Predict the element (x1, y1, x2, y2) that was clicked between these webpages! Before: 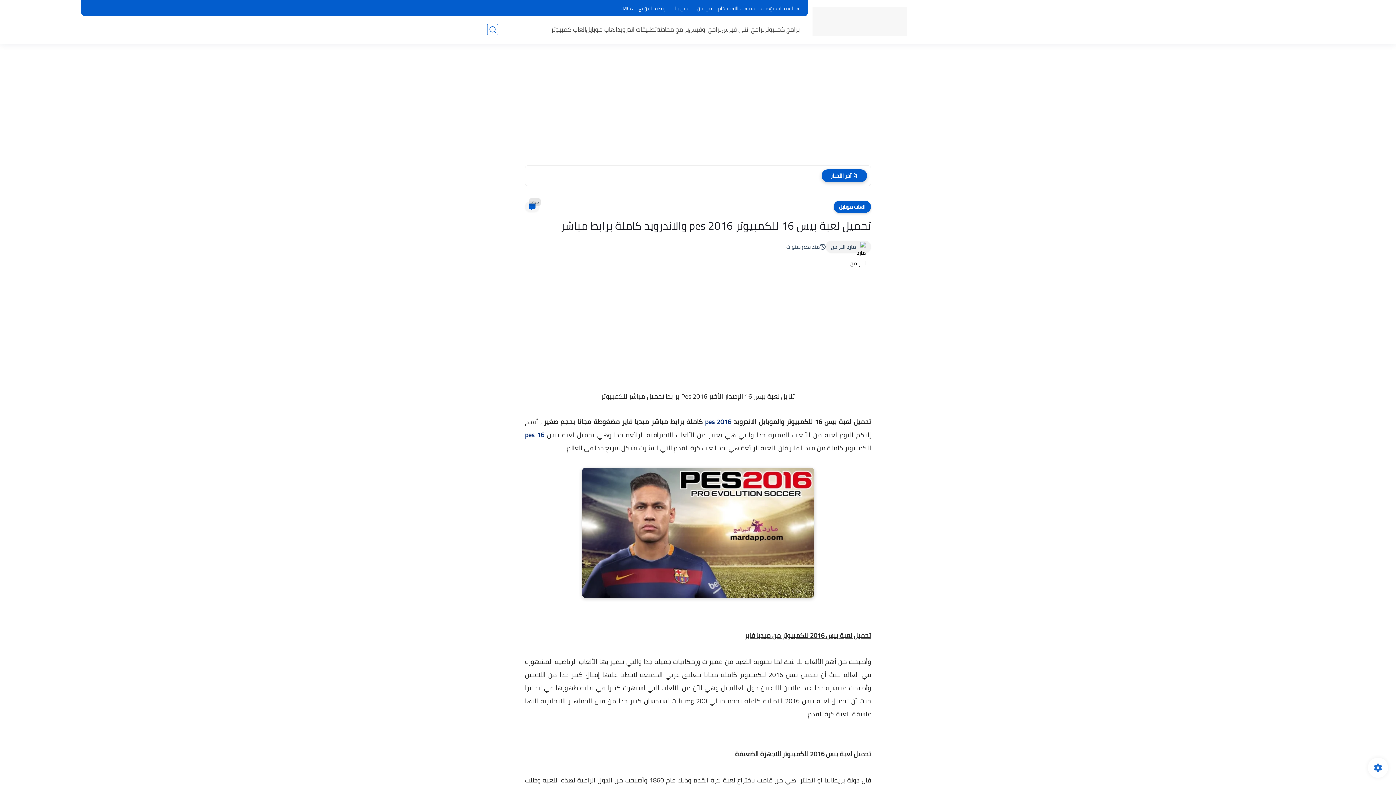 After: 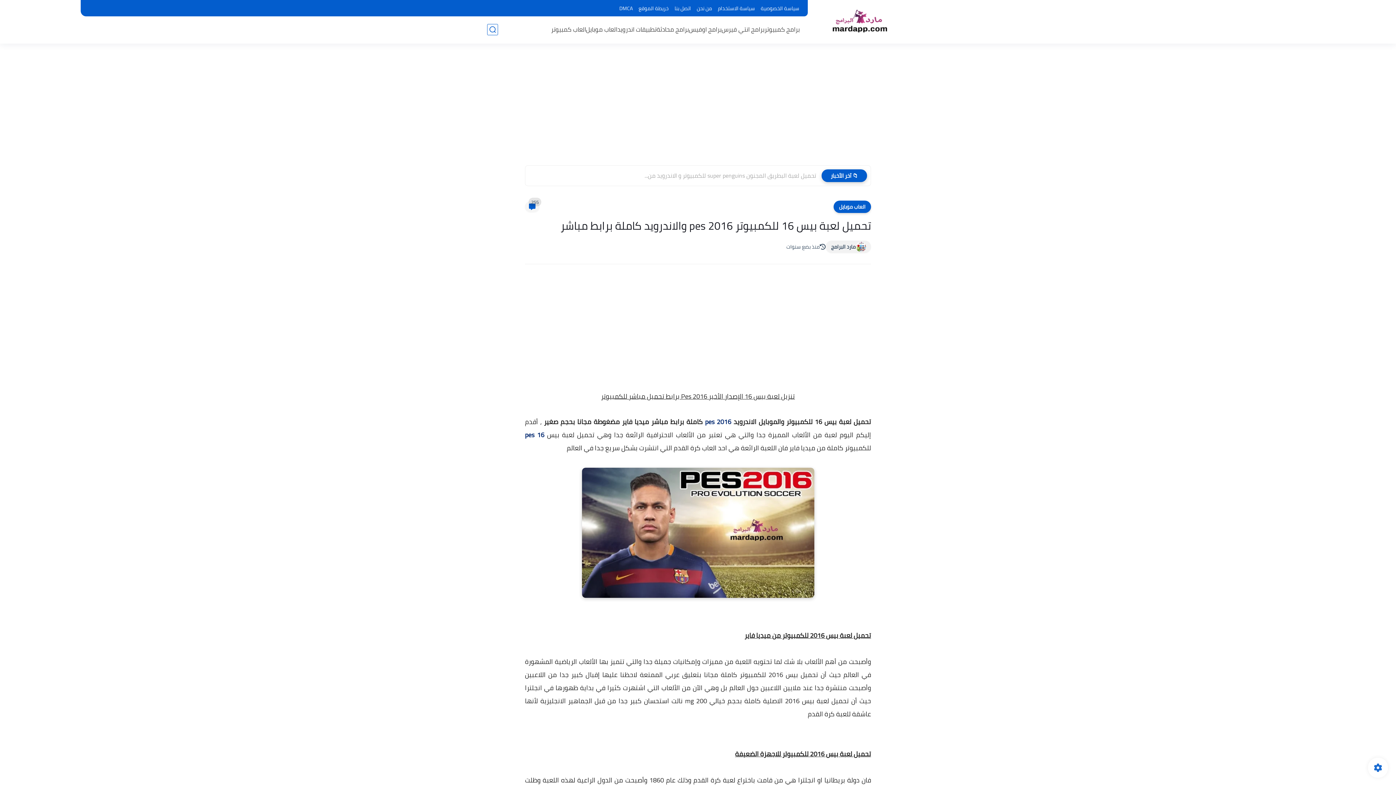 Action: bbox: (705, 416, 731, 428) label: pes 2016